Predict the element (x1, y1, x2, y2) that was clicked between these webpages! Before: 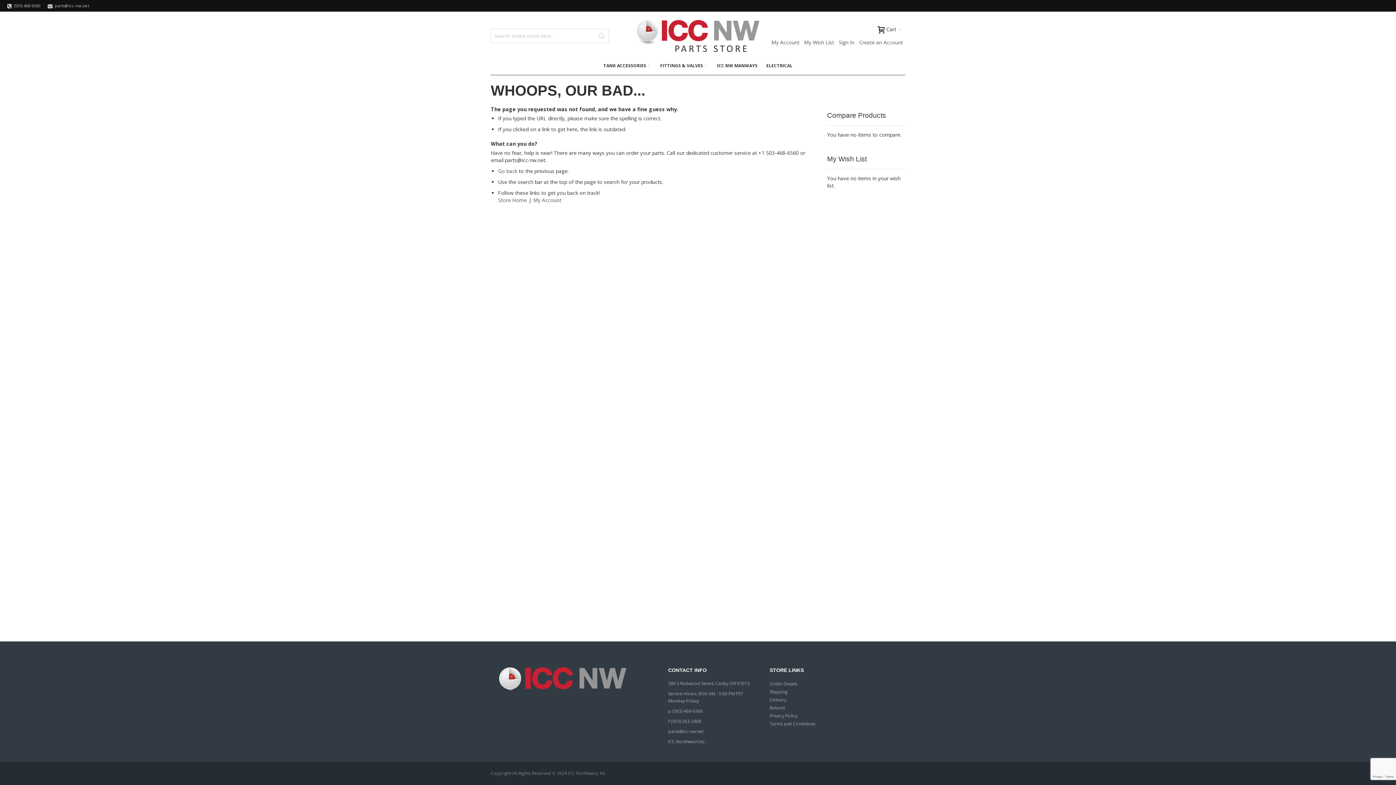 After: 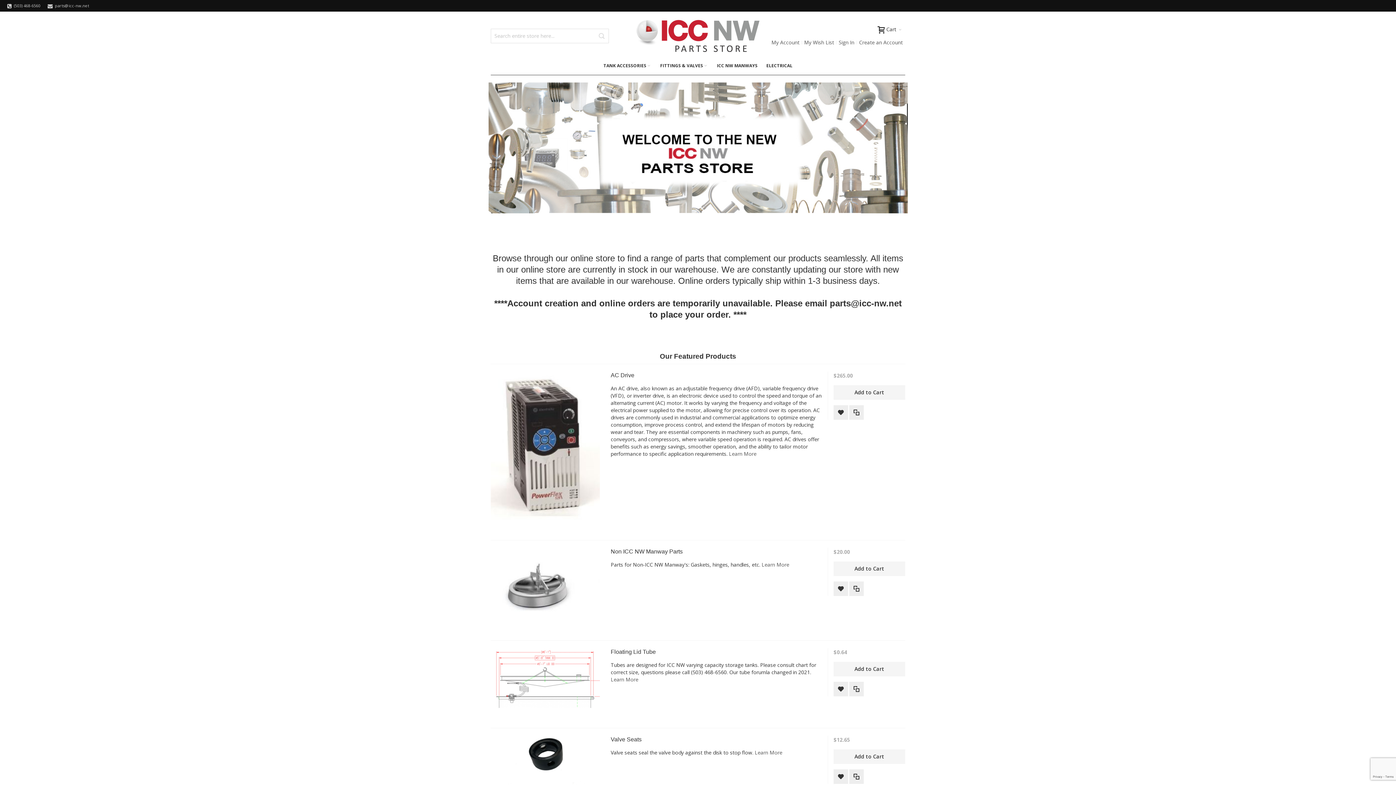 Action: label: Store Home bbox: (498, 196, 526, 203)